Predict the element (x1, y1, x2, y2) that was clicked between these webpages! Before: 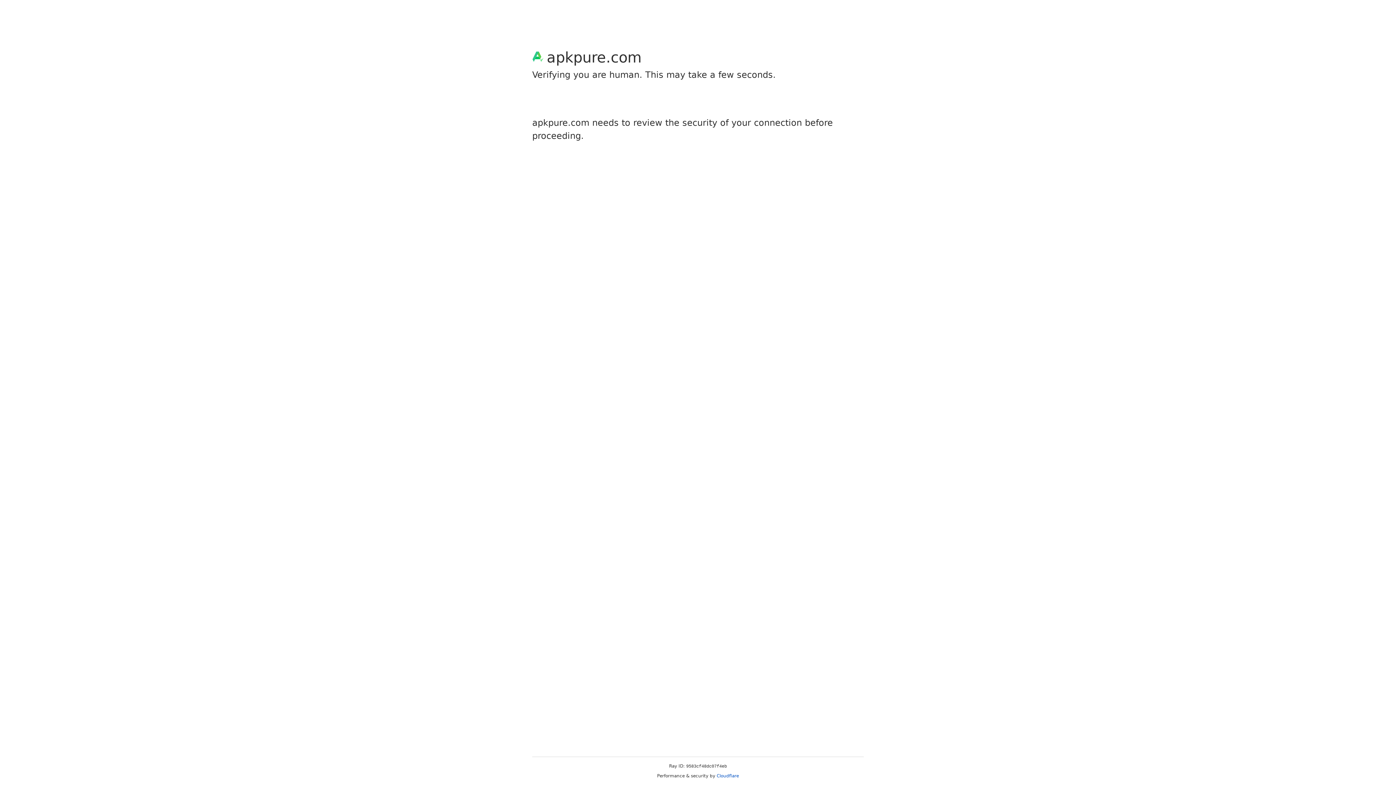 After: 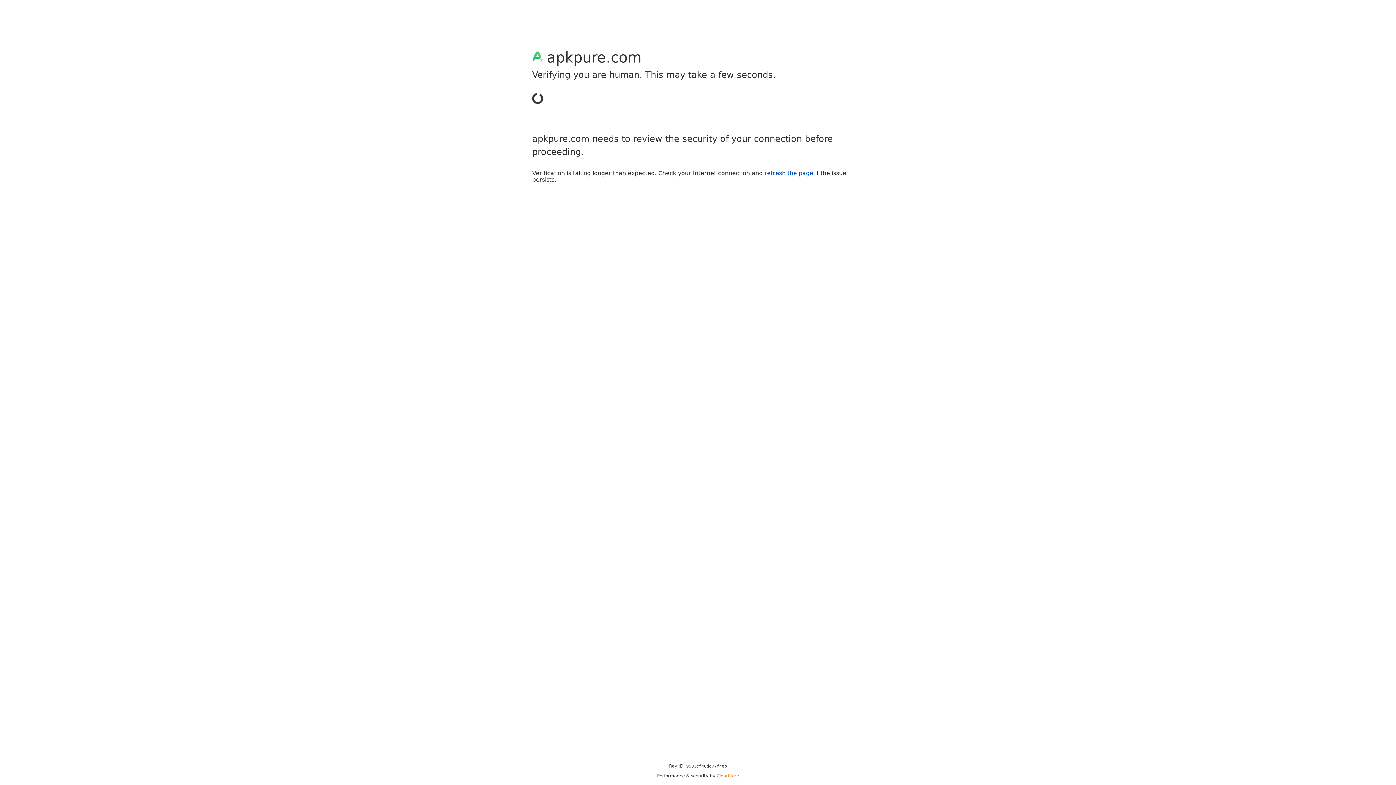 Action: bbox: (716, 773, 739, 778) label: Cloudflare